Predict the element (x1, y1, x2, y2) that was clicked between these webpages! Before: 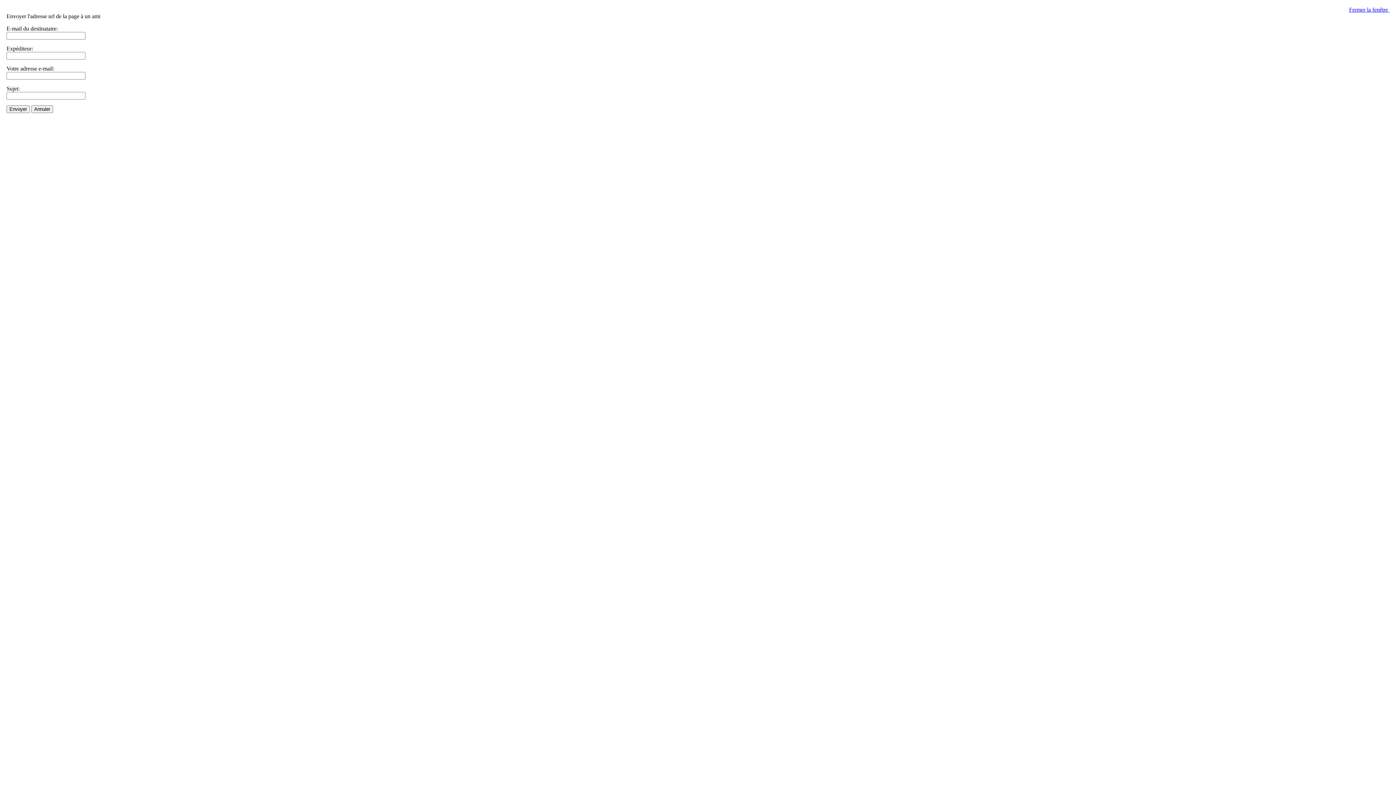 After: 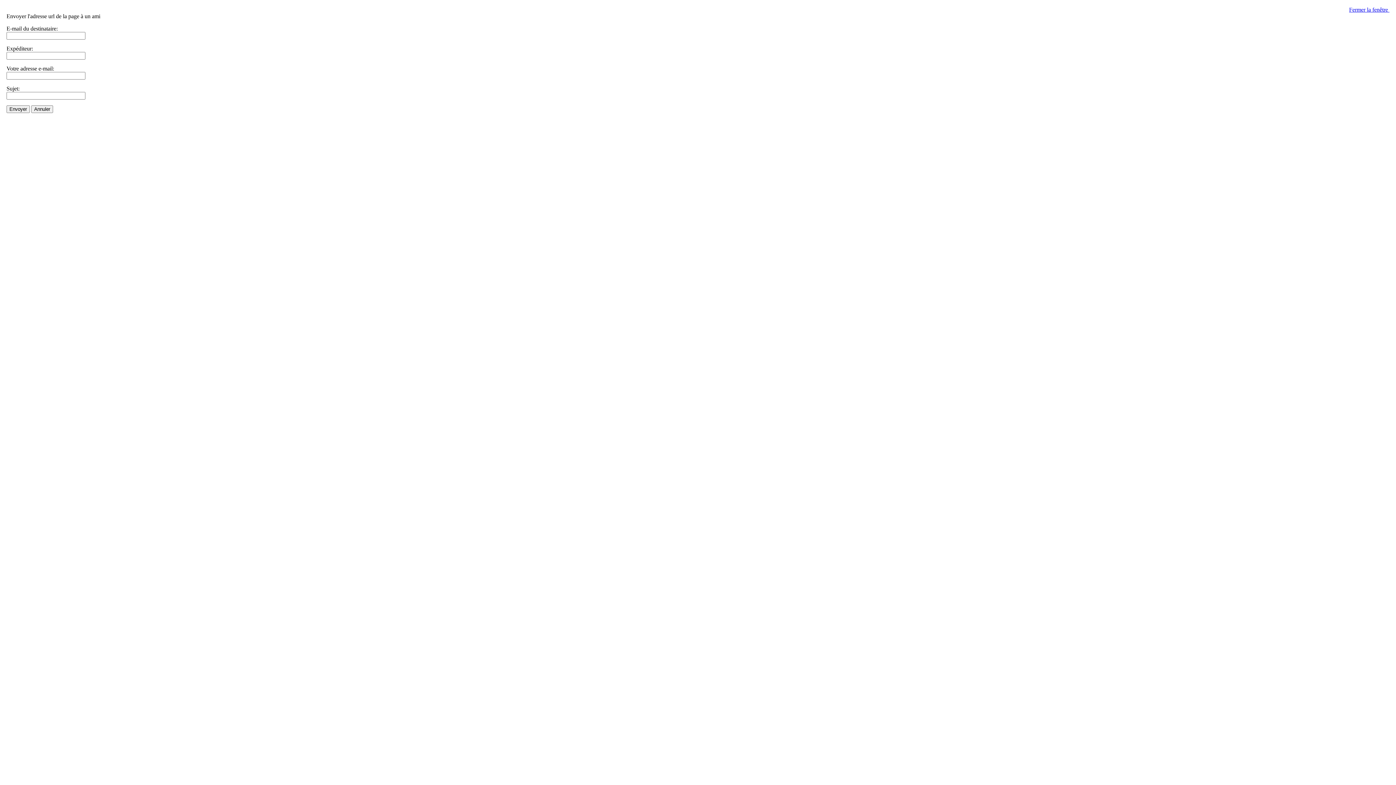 Action: bbox: (1349, 6, 1389, 12) label: Fermer la fenêtre 